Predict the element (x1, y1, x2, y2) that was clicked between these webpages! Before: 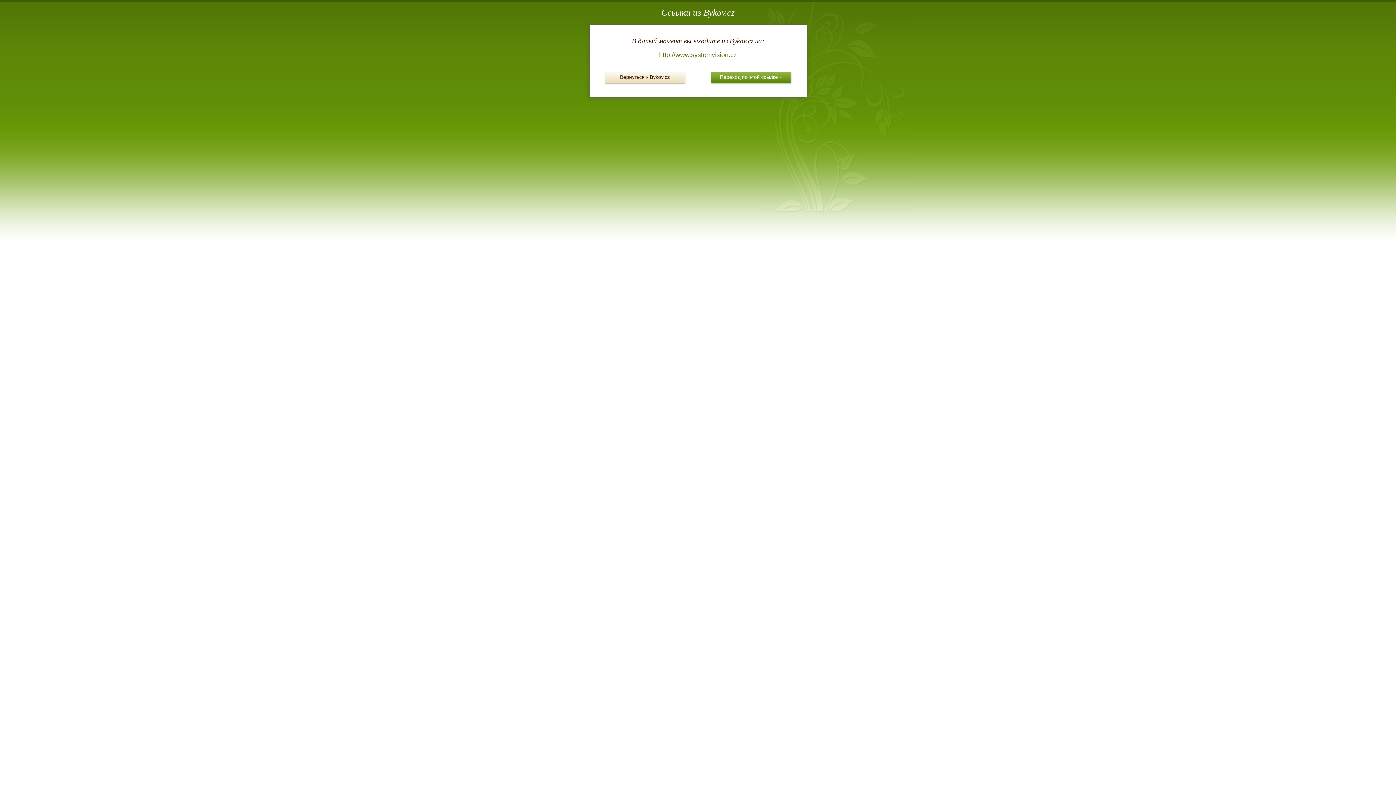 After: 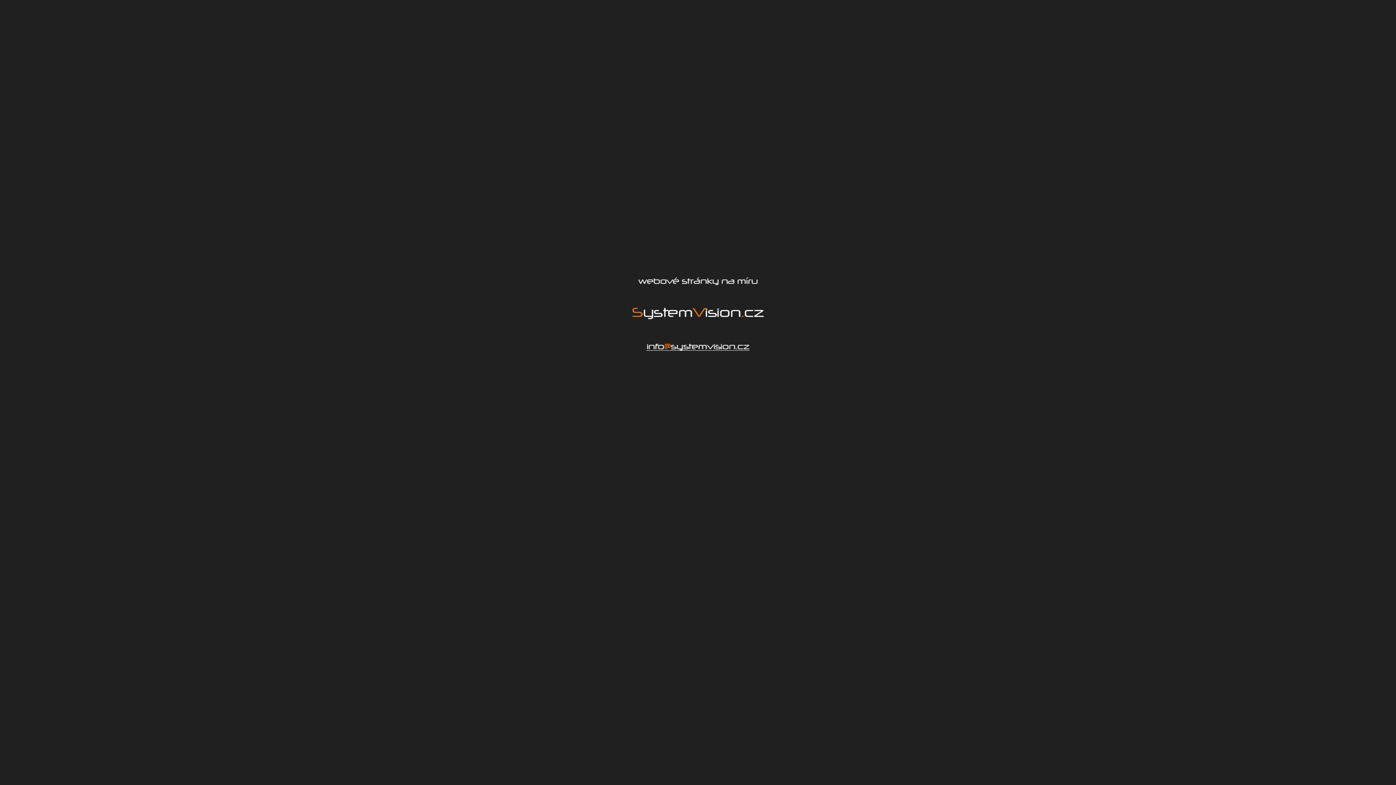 Action: label: http://www.systemvision.cz bbox: (659, 51, 737, 58)